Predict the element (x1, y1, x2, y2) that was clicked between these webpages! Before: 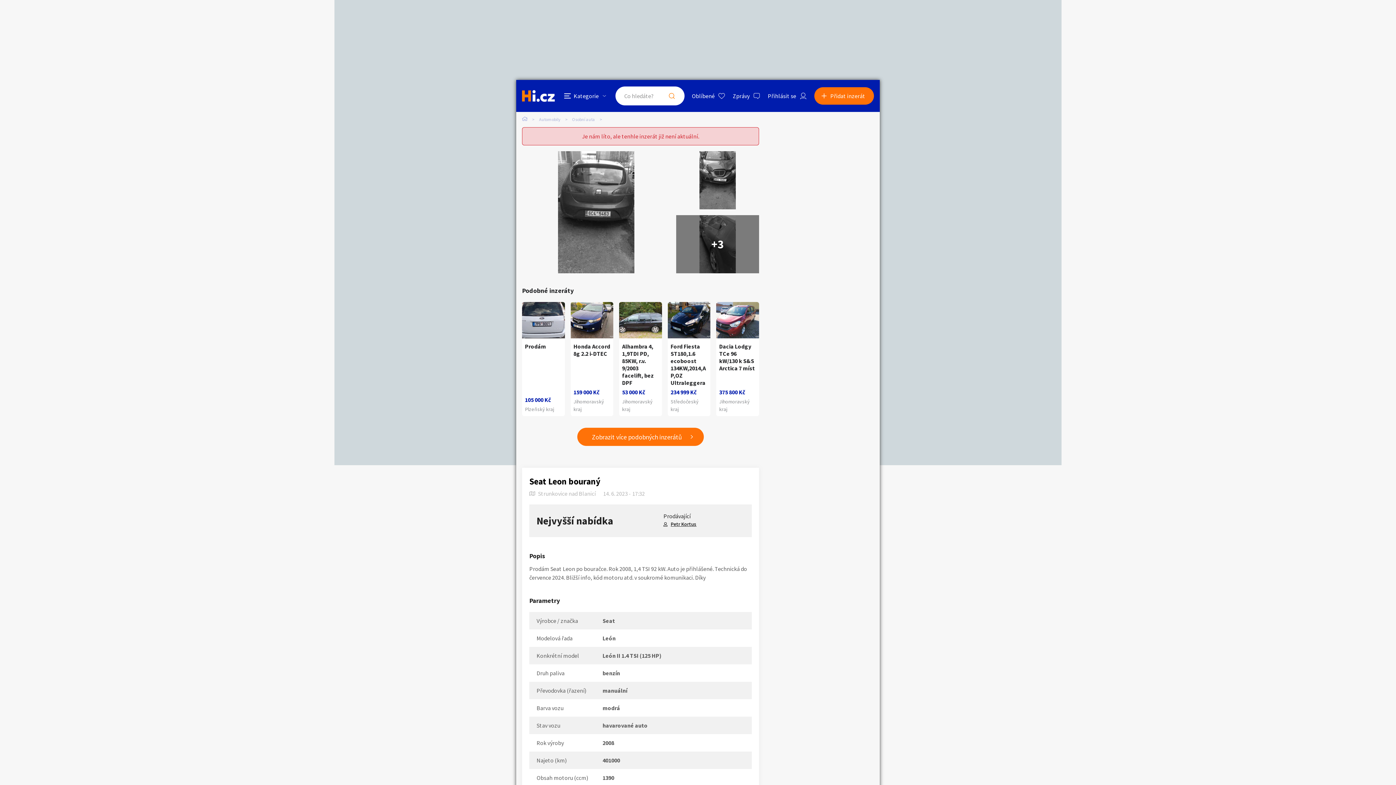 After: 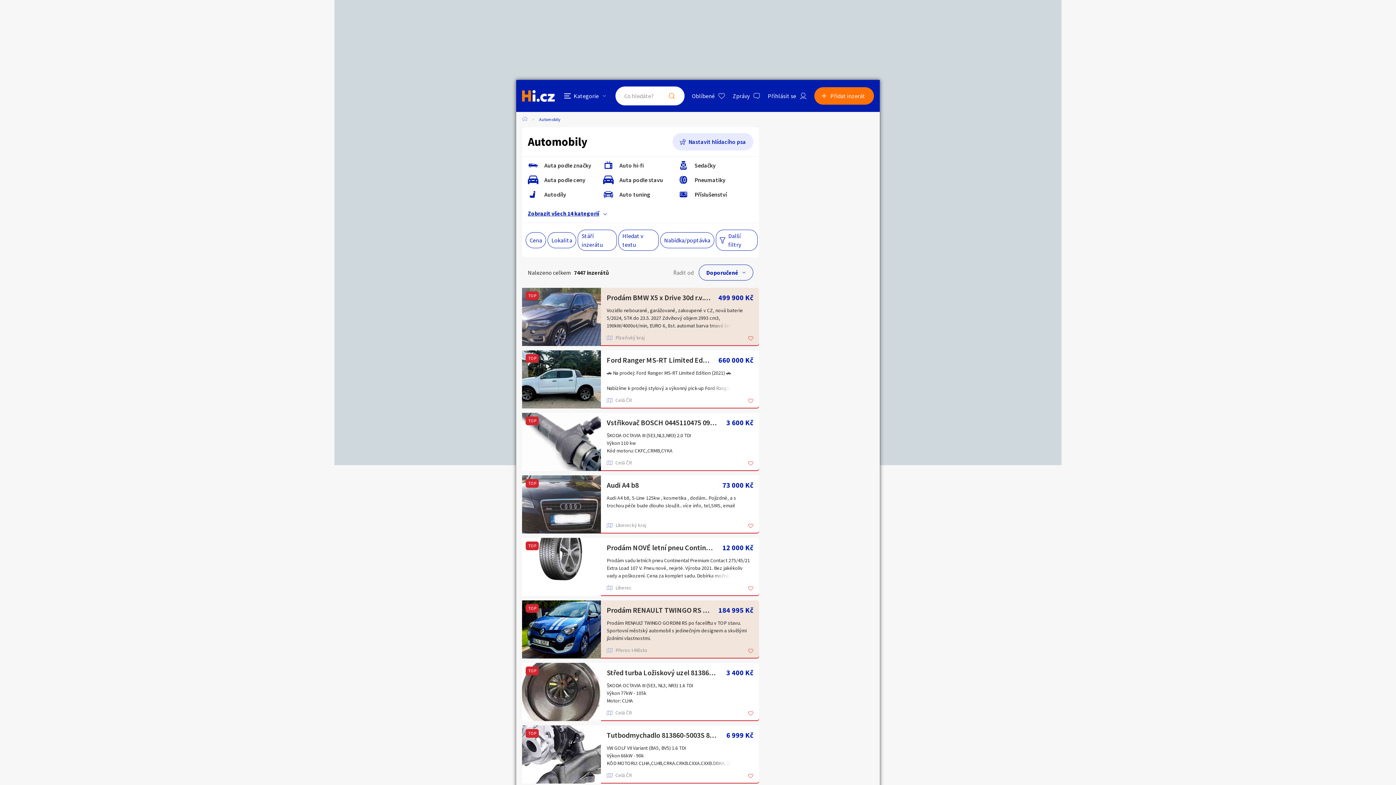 Action: bbox: (539, 116, 572, 122) label: Automobily